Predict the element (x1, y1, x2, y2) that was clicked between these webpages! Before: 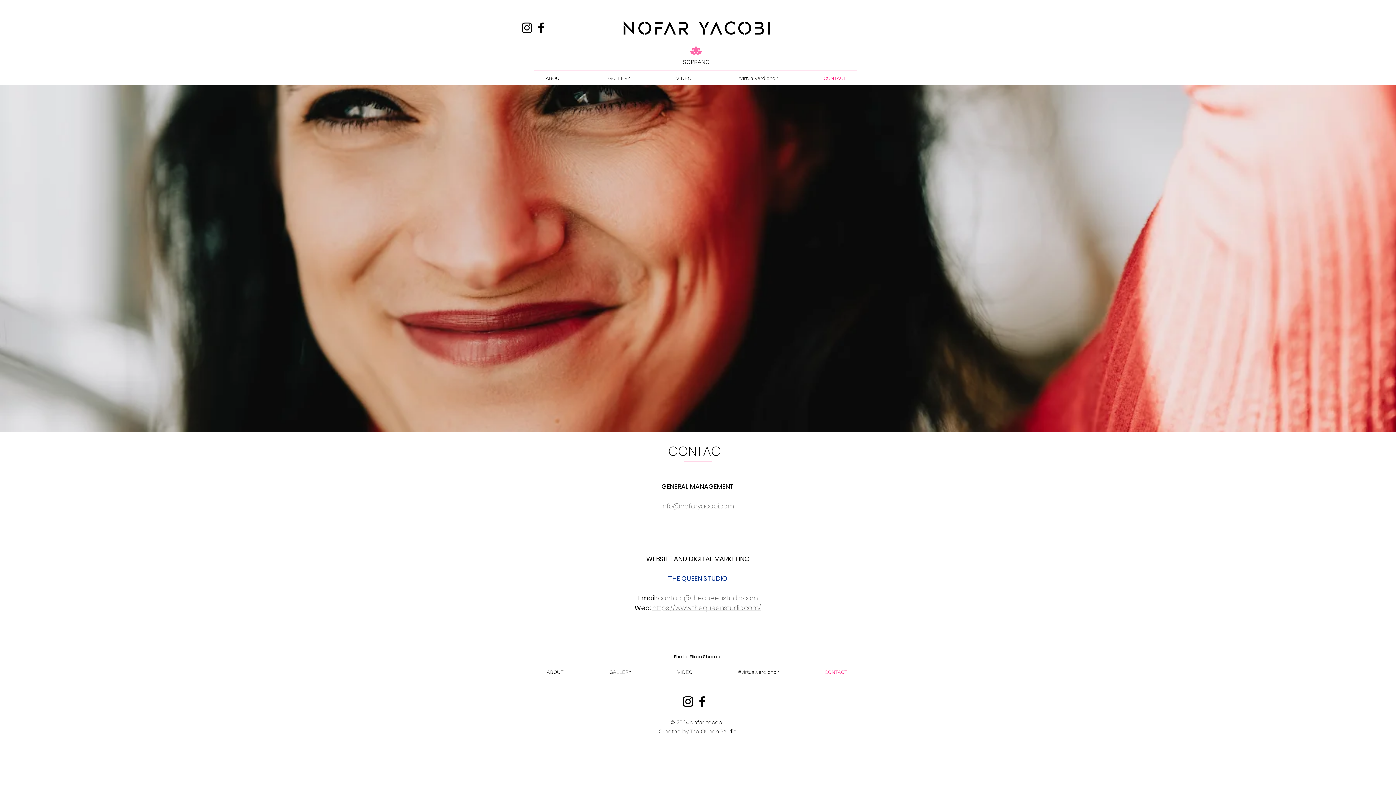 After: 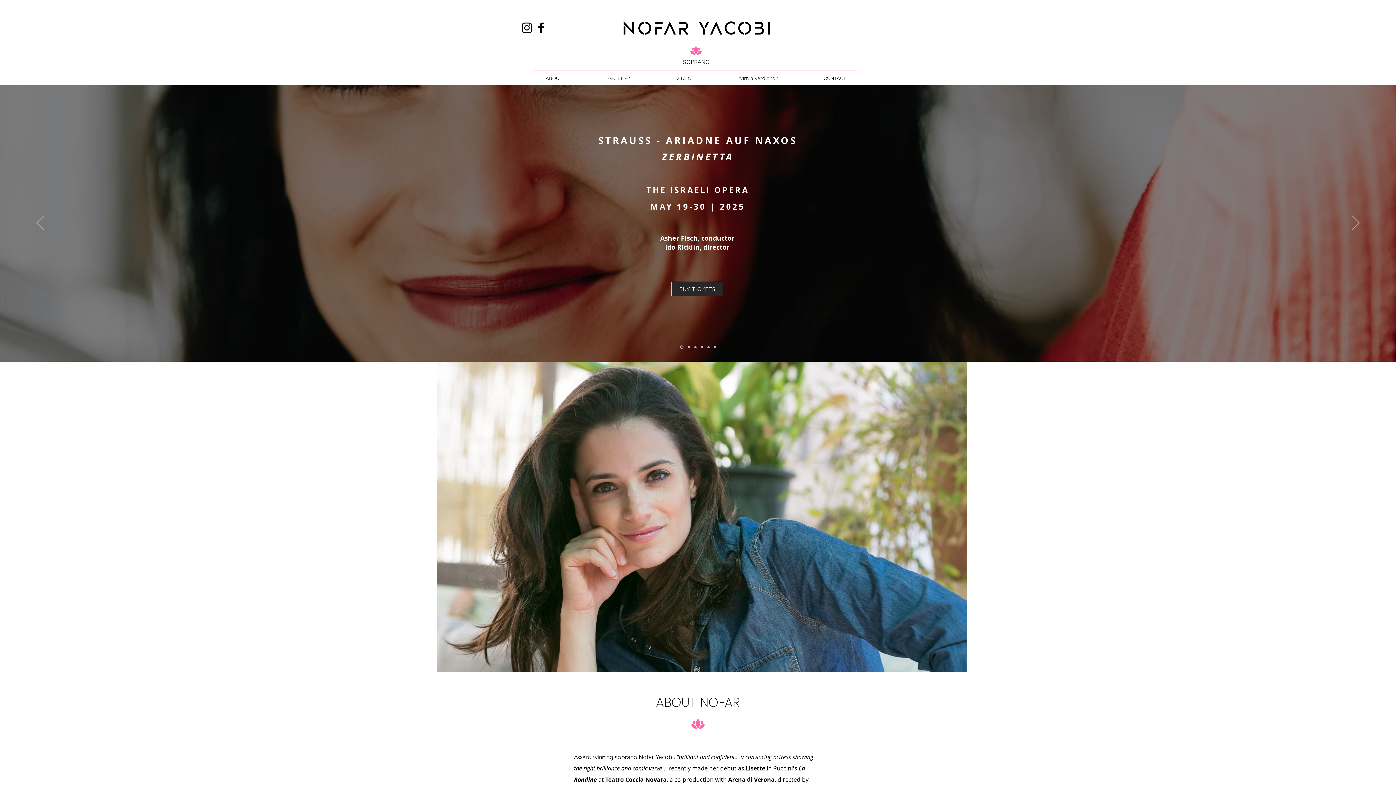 Action: bbox: (690, 45, 702, 54)